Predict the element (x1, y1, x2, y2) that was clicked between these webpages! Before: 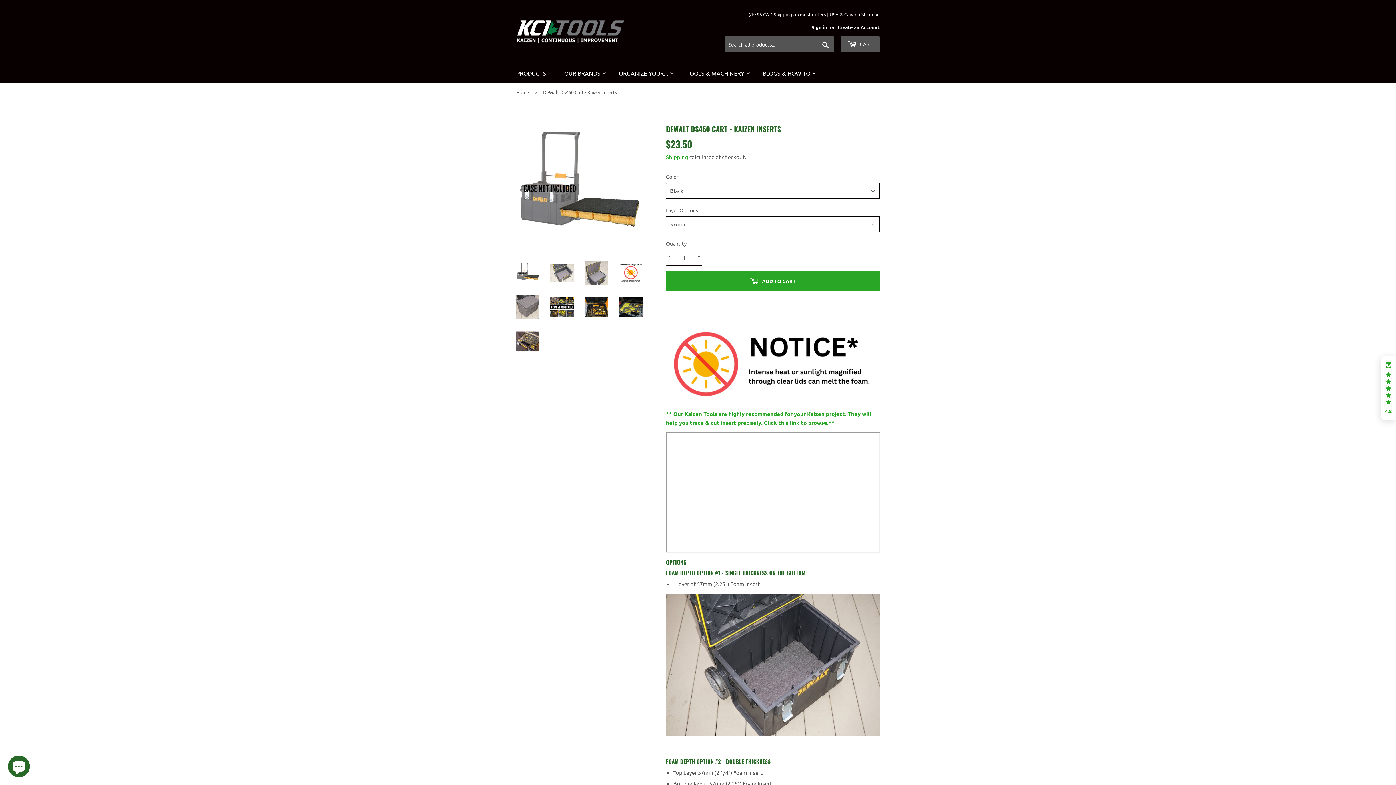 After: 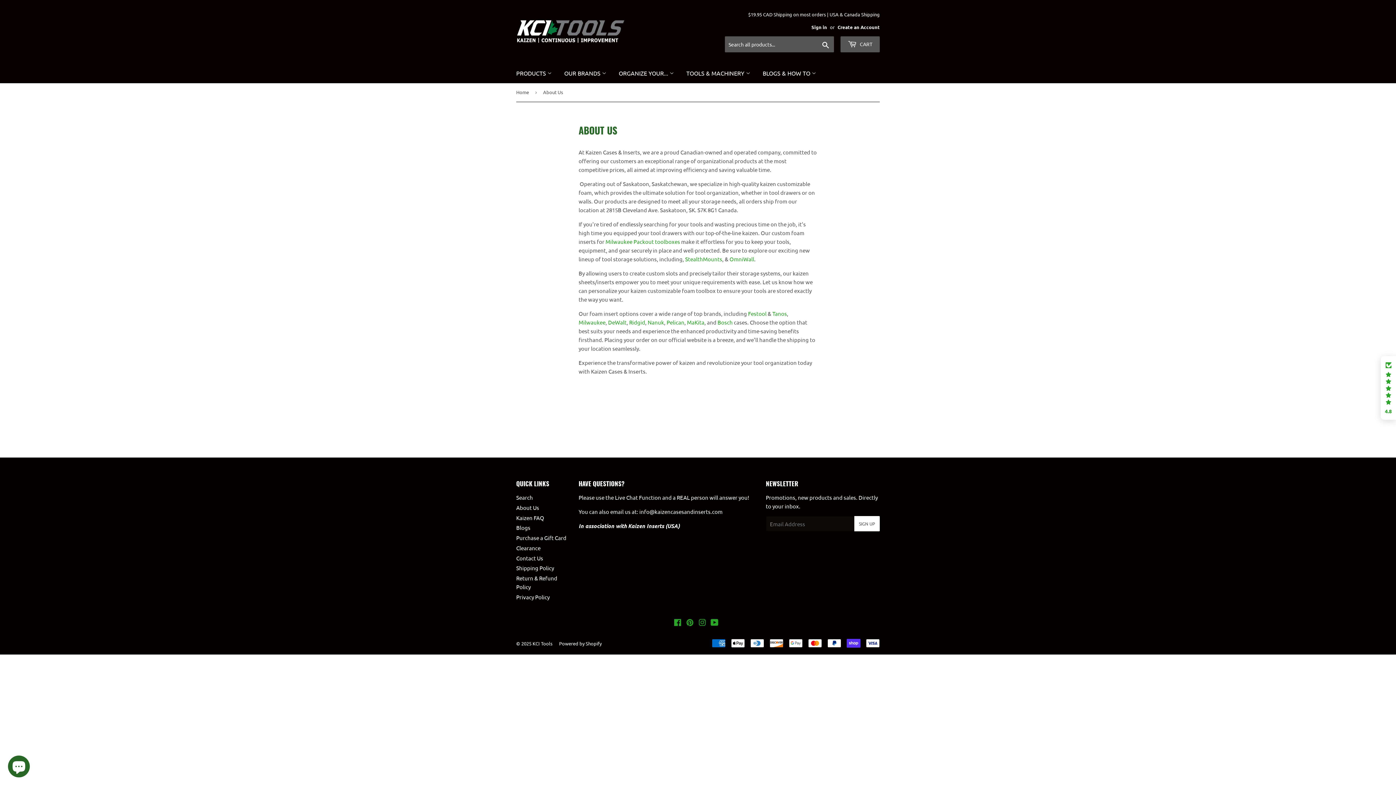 Action: bbox: (757, 63, 821, 83) label: BLOGS & HOW TO 